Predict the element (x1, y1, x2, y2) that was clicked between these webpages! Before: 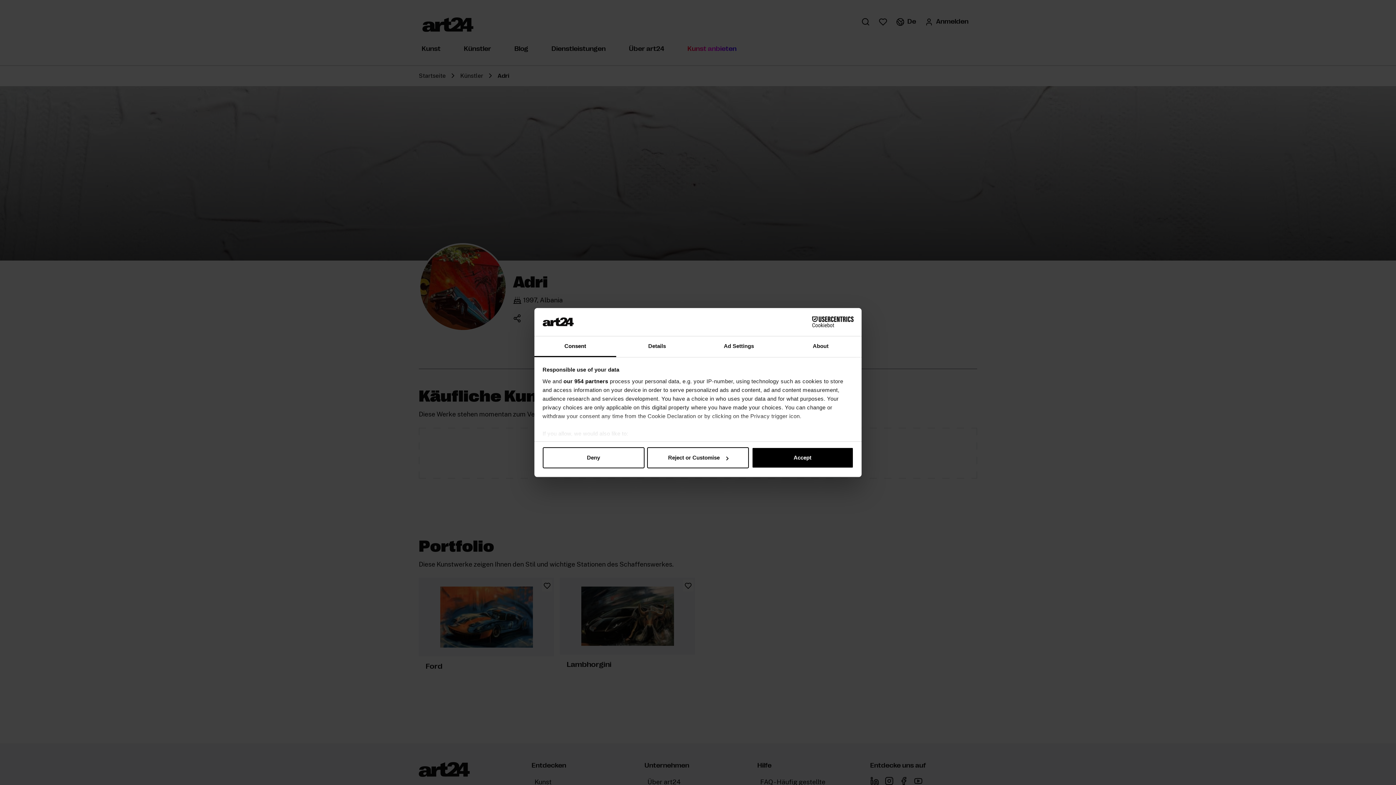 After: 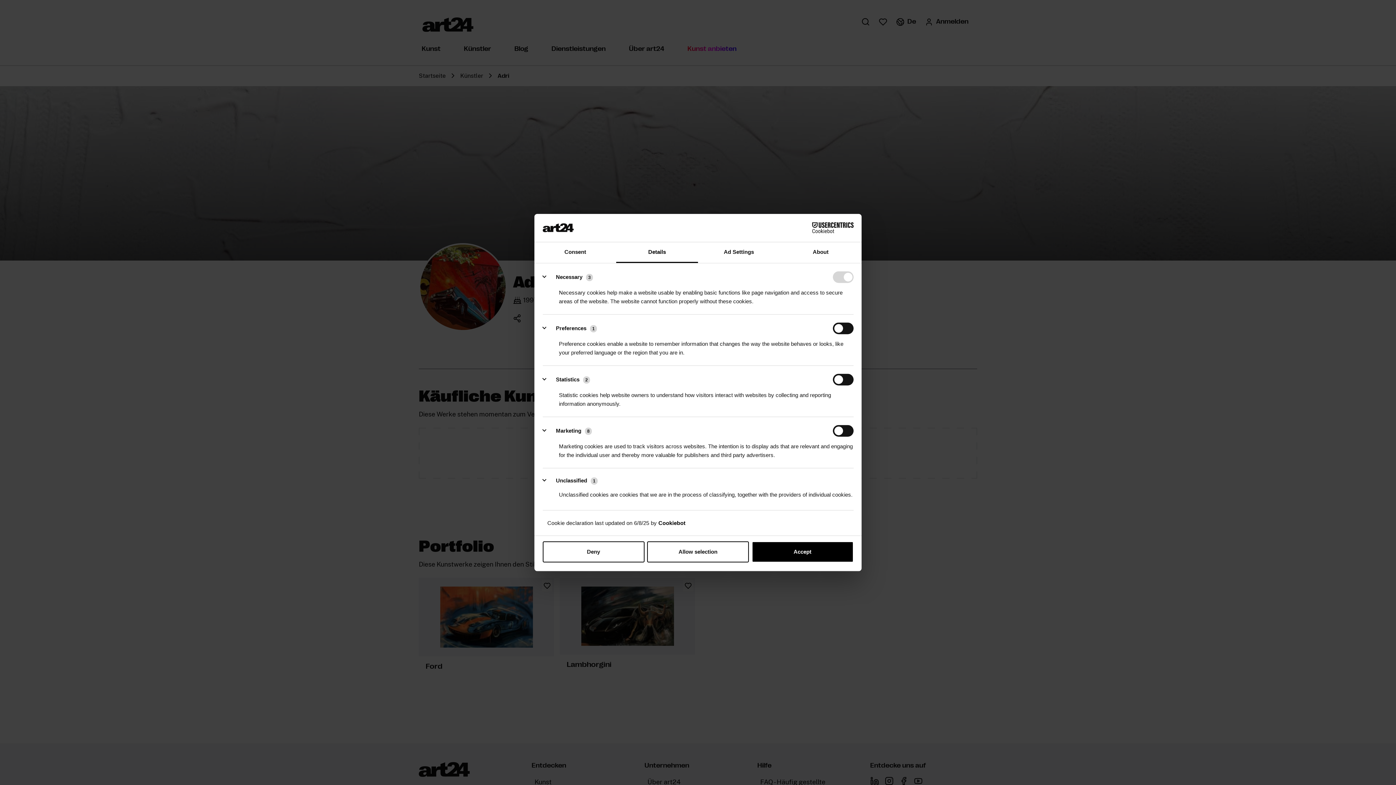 Action: label: Reject or Customise bbox: (647, 447, 749, 468)